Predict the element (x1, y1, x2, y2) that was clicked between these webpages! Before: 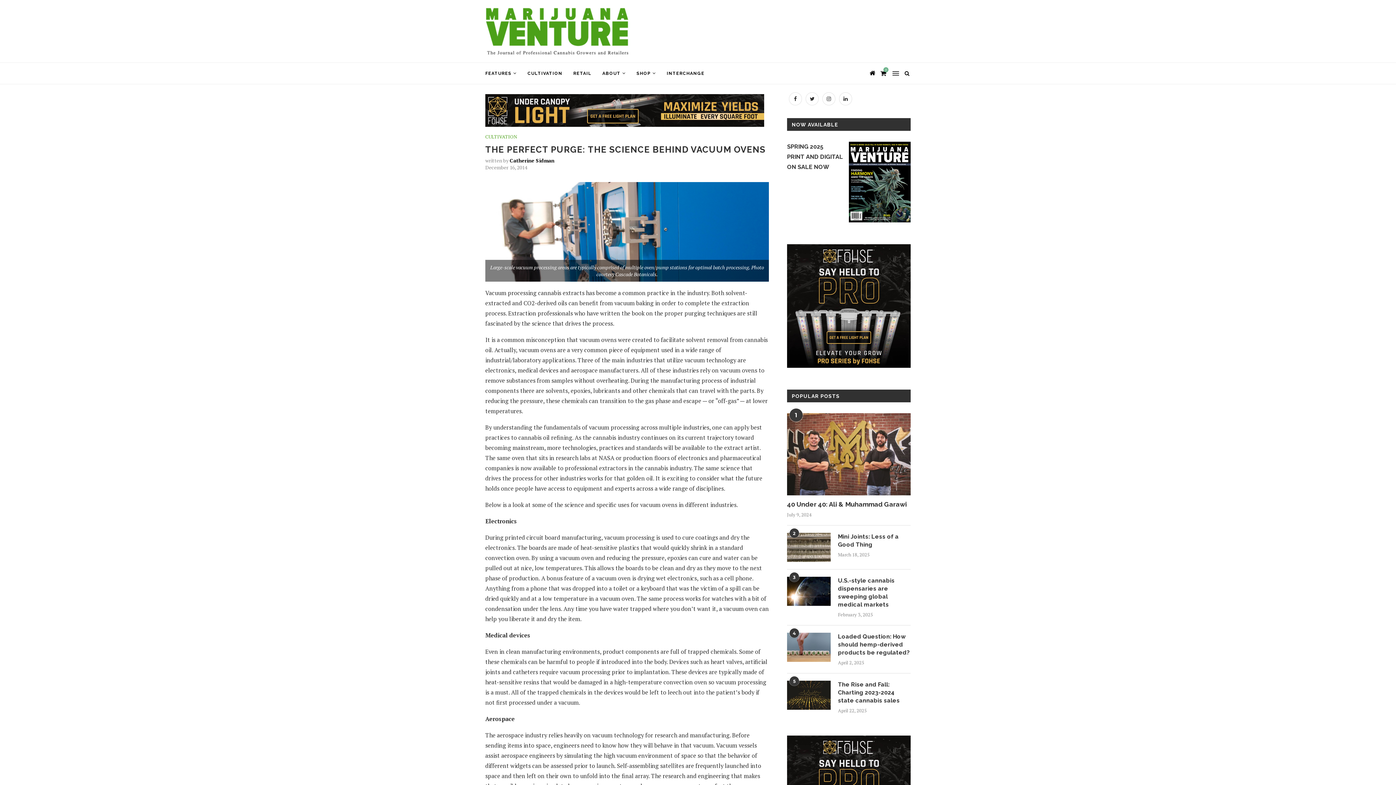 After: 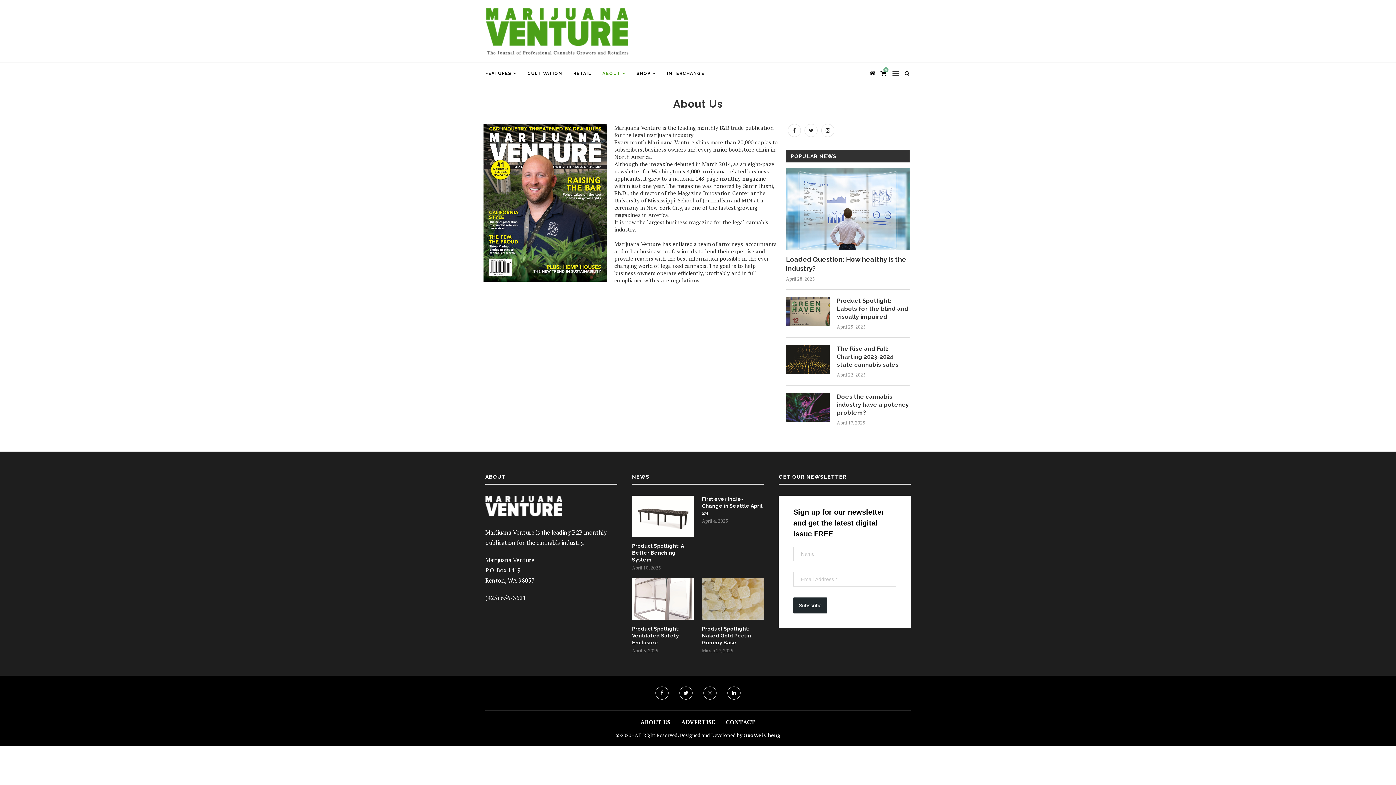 Action: label: ABOUT bbox: (602, 62, 625, 84)